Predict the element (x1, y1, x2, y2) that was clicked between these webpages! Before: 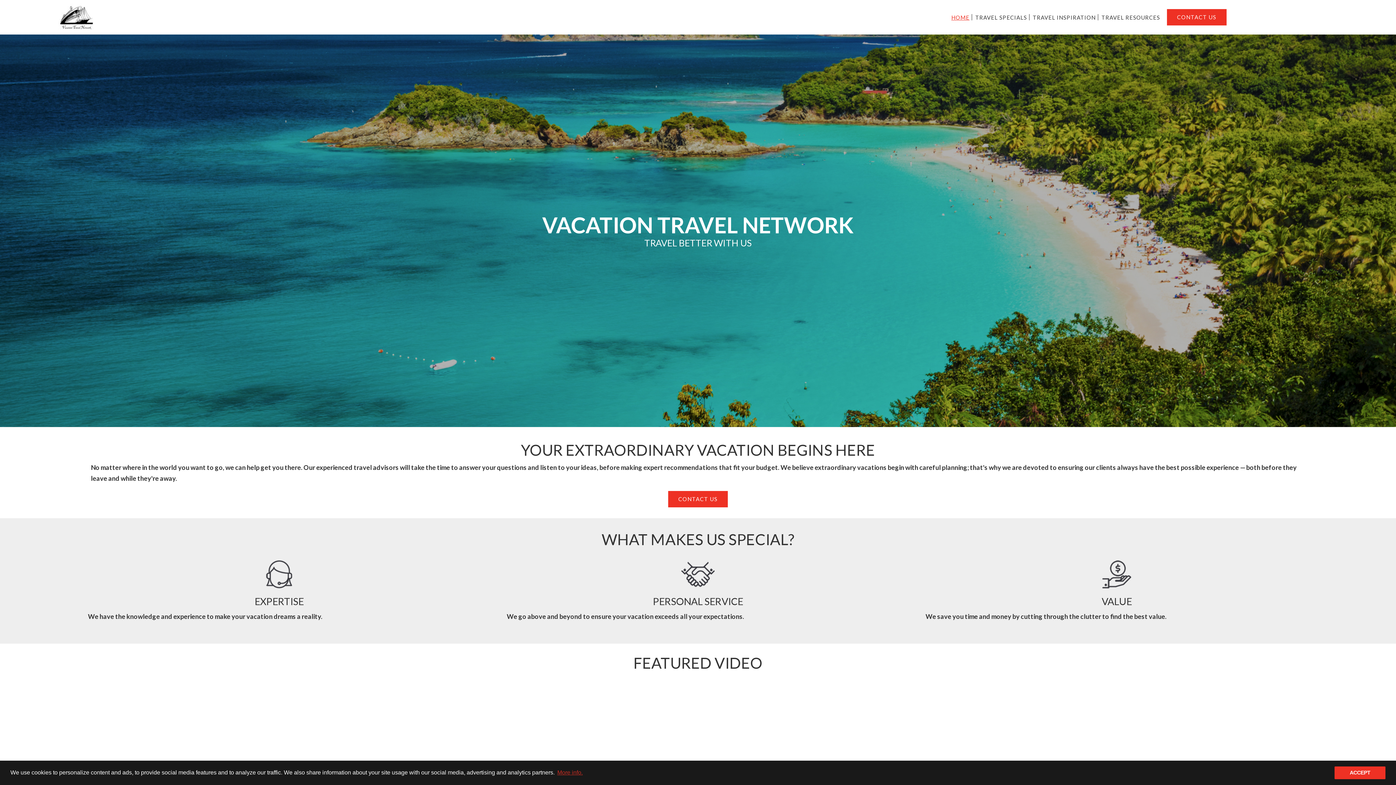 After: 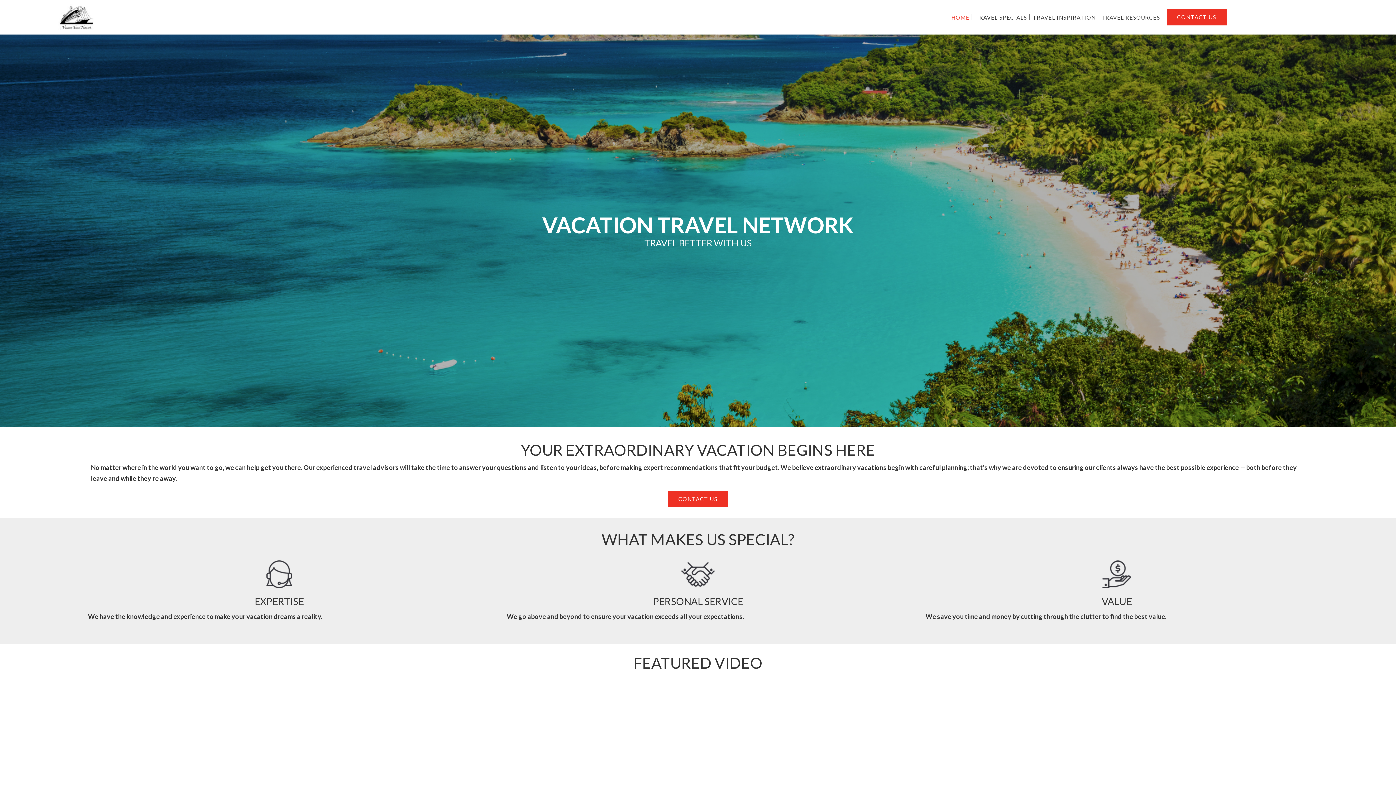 Action: bbox: (1334, 766, 1385, 779) label: dismiss cookie message